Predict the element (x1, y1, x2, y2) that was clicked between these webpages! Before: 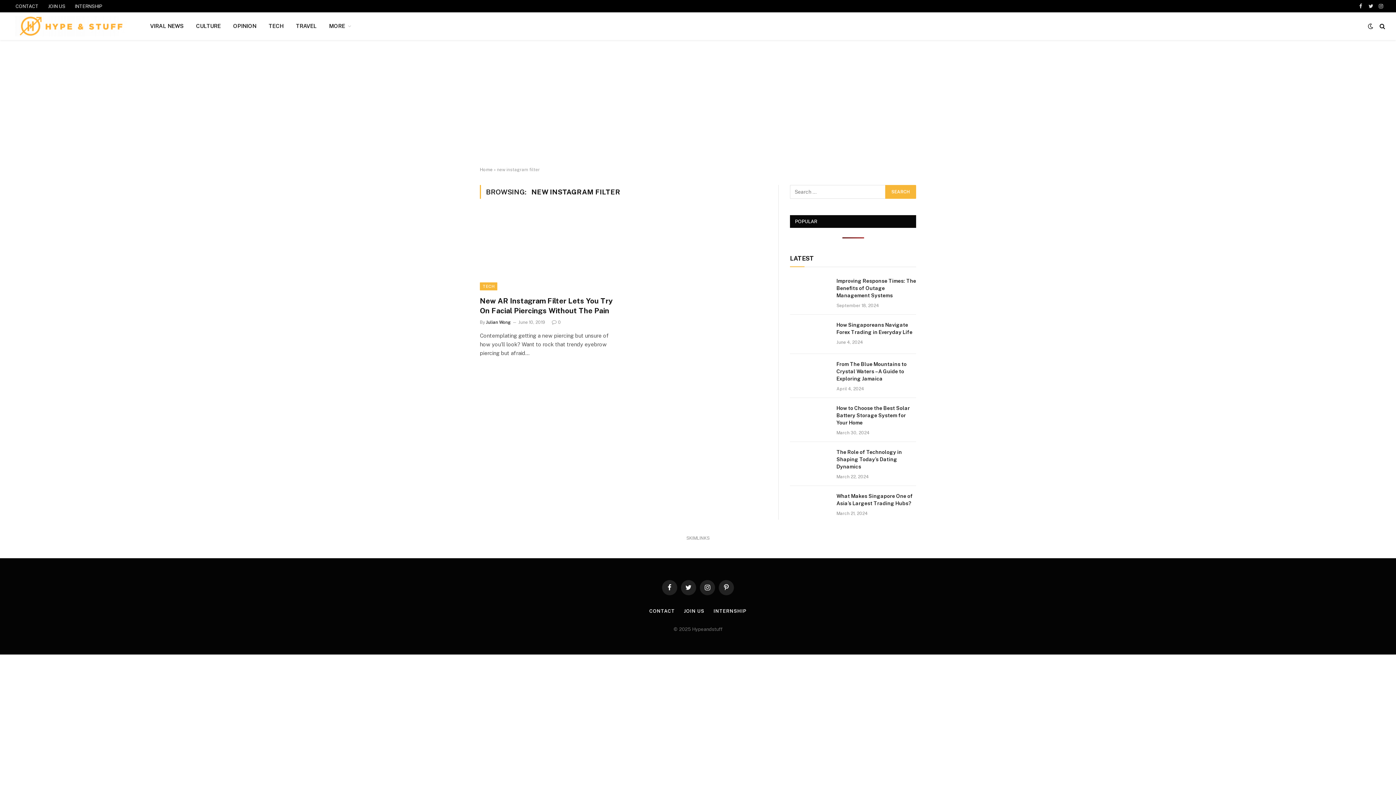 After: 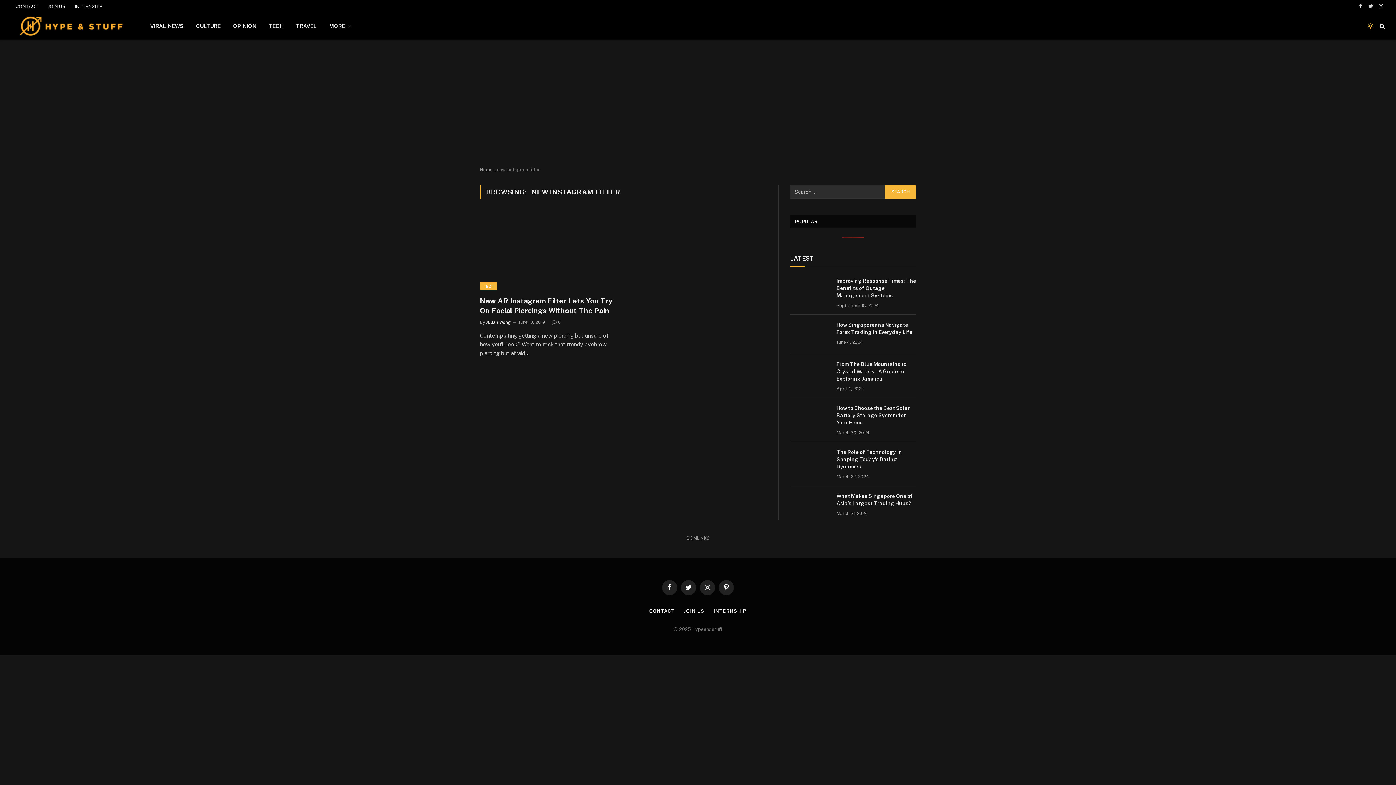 Action: bbox: (1366, 23, 1375, 29)